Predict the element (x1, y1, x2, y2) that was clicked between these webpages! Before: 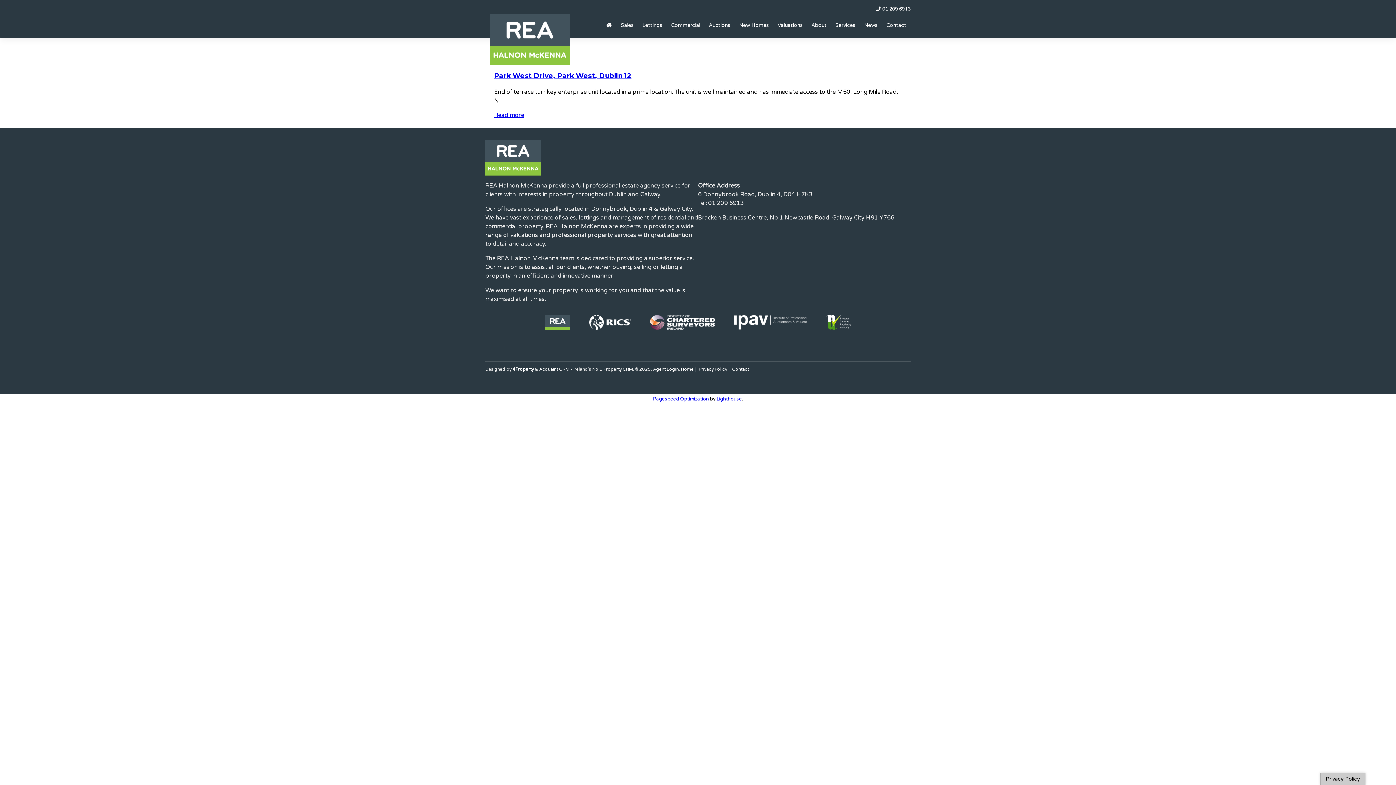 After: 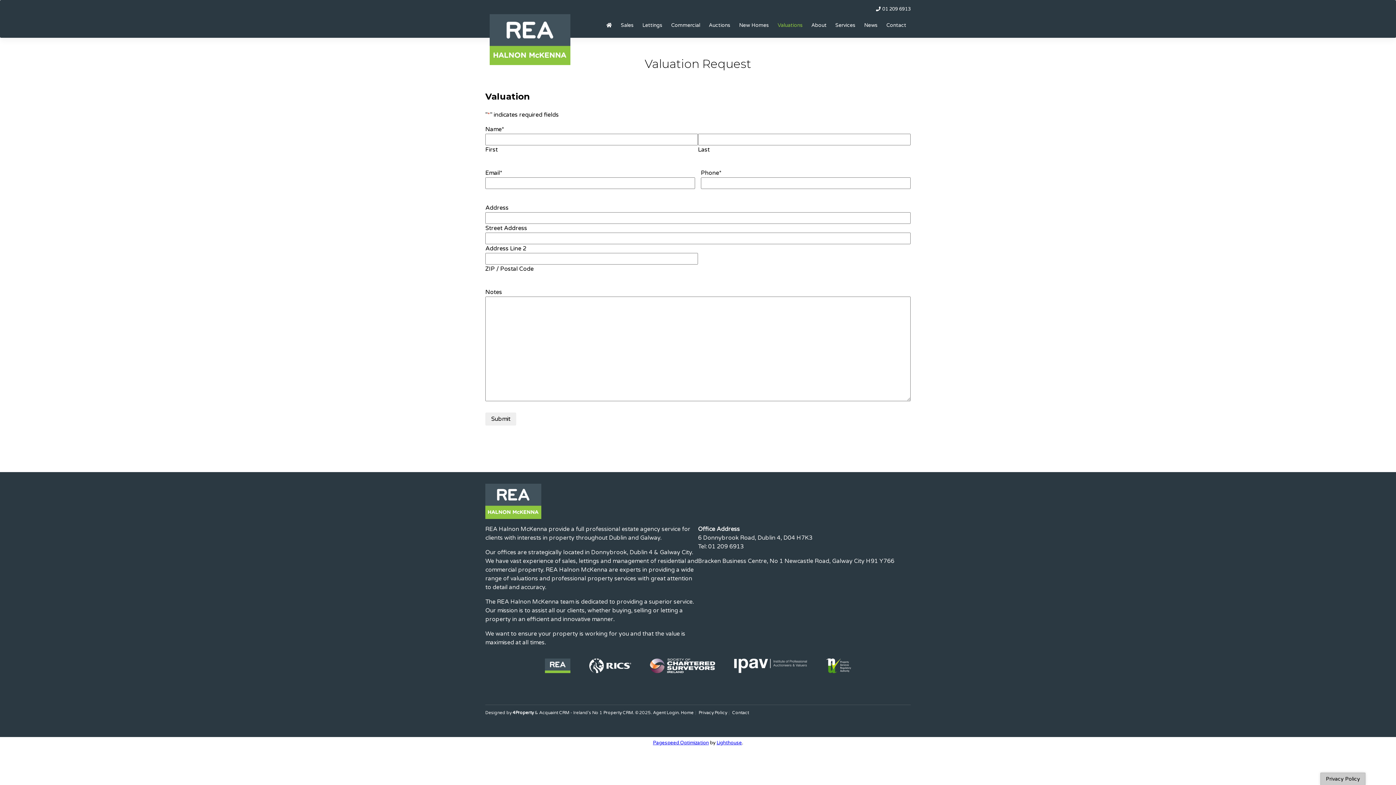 Action: label: Valuations bbox: (773, 15, 807, 34)